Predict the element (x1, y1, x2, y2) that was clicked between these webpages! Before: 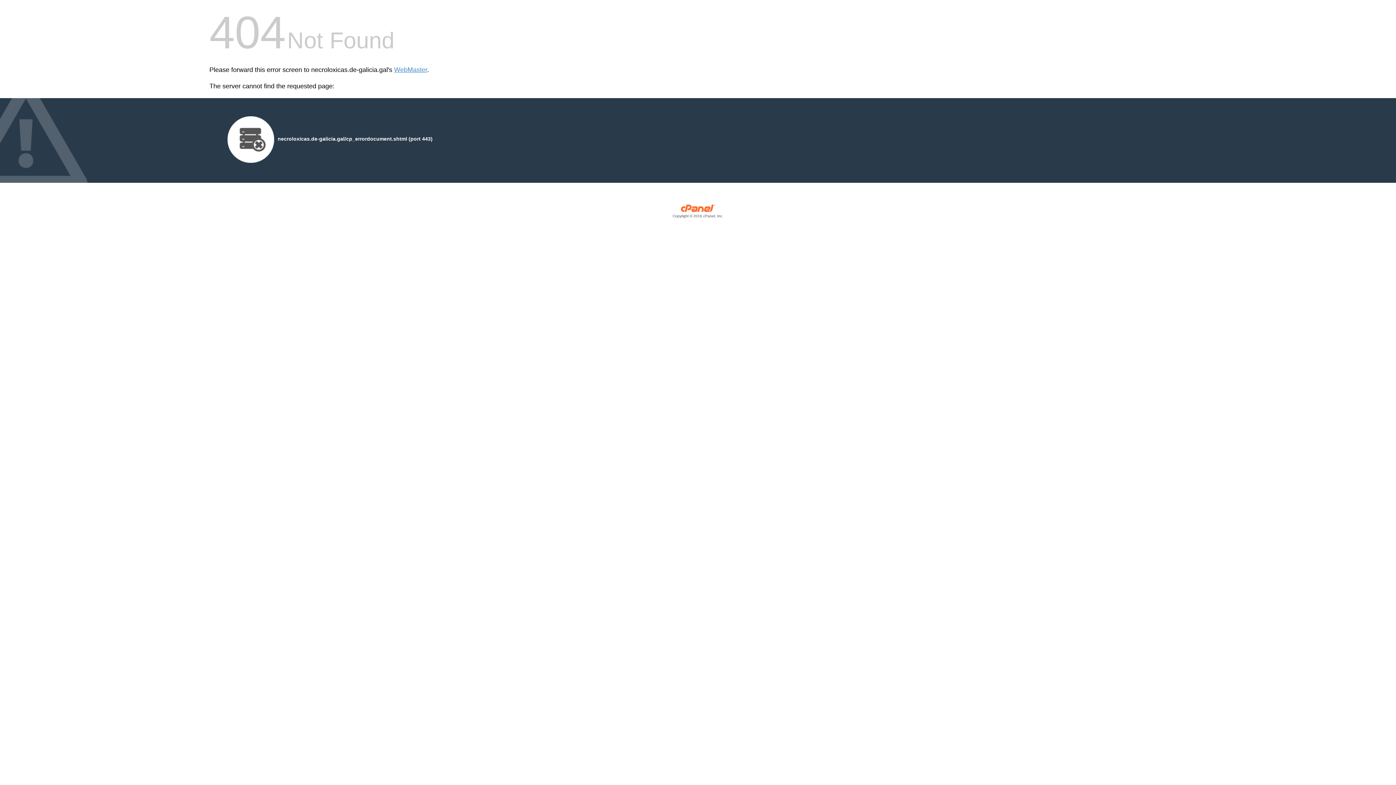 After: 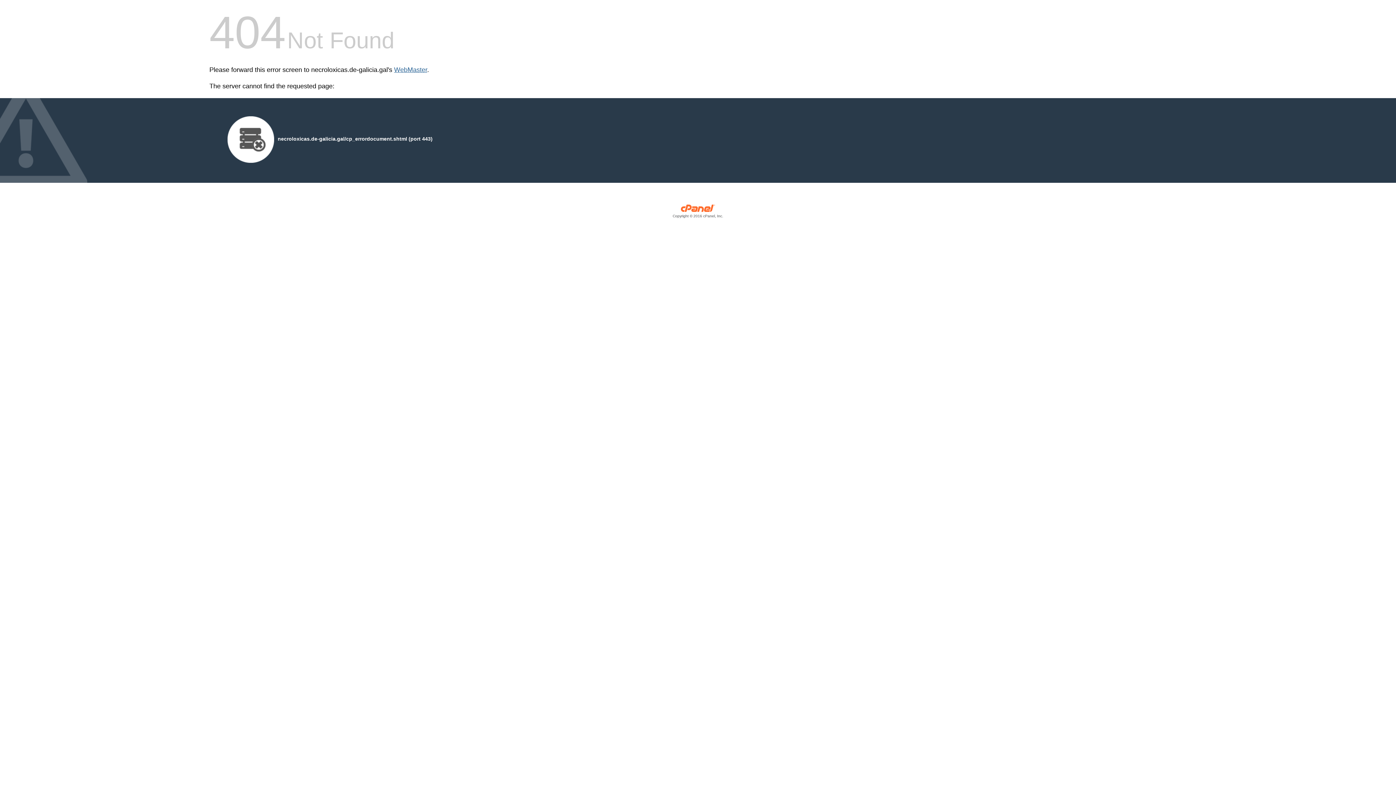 Action: bbox: (394, 66, 427, 73) label: WebMaster